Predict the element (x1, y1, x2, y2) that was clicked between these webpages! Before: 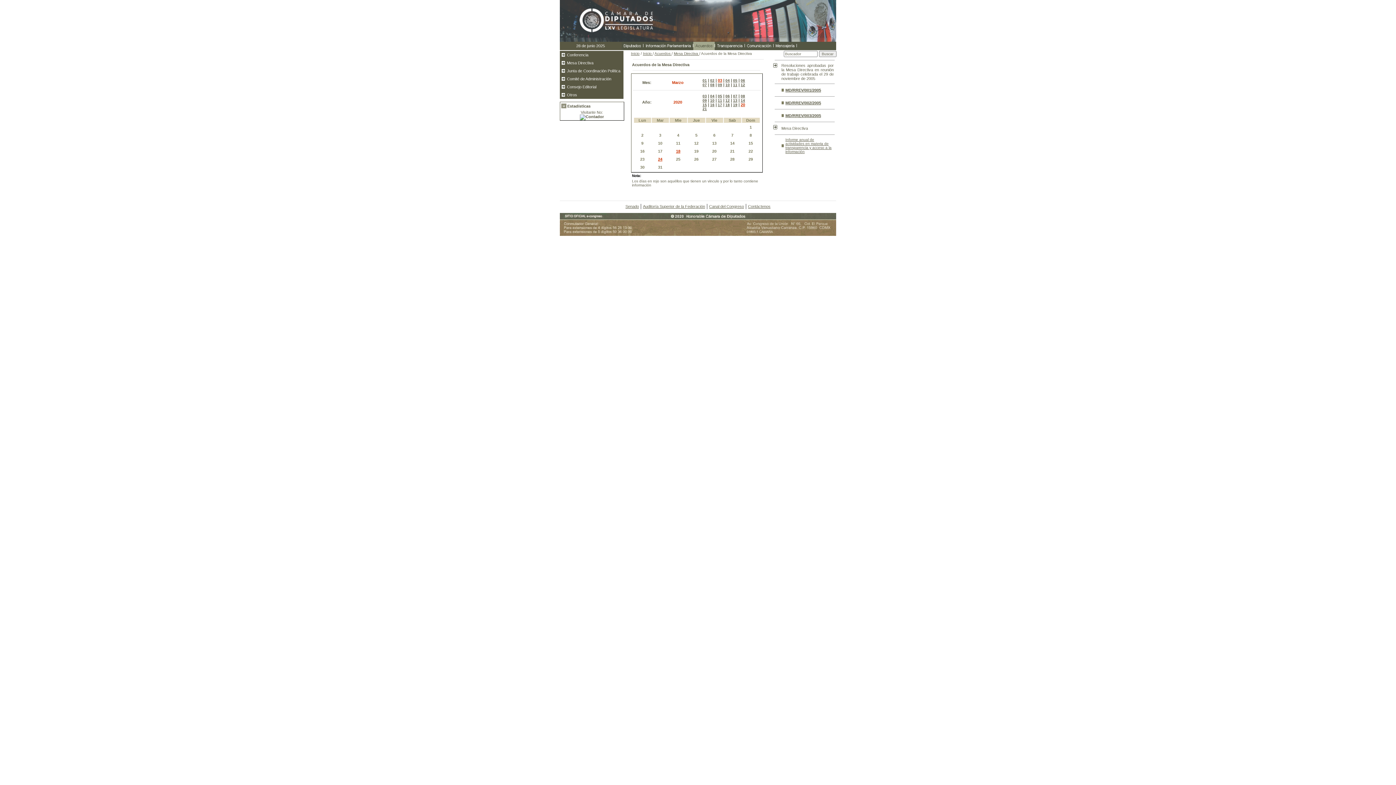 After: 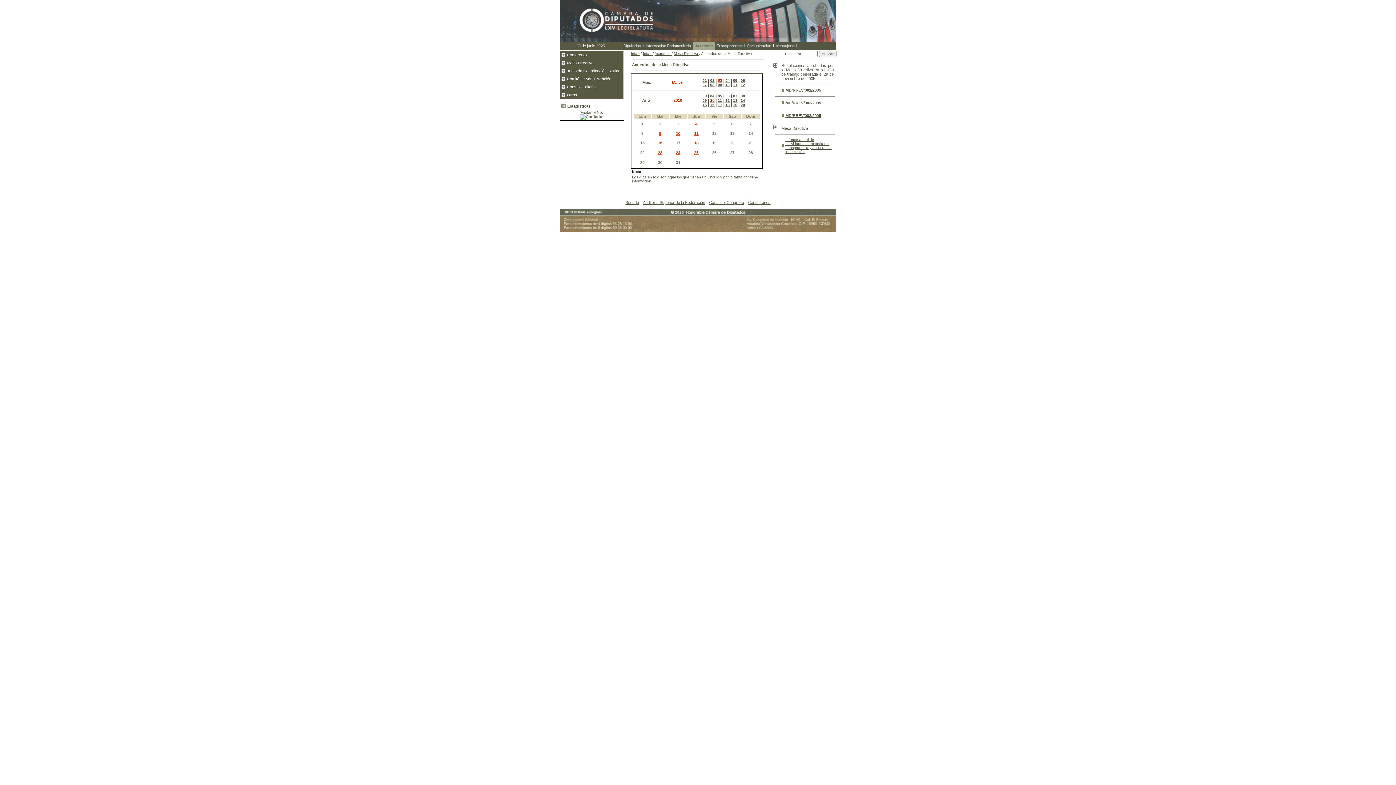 Action: label: 10 bbox: (710, 98, 714, 102)